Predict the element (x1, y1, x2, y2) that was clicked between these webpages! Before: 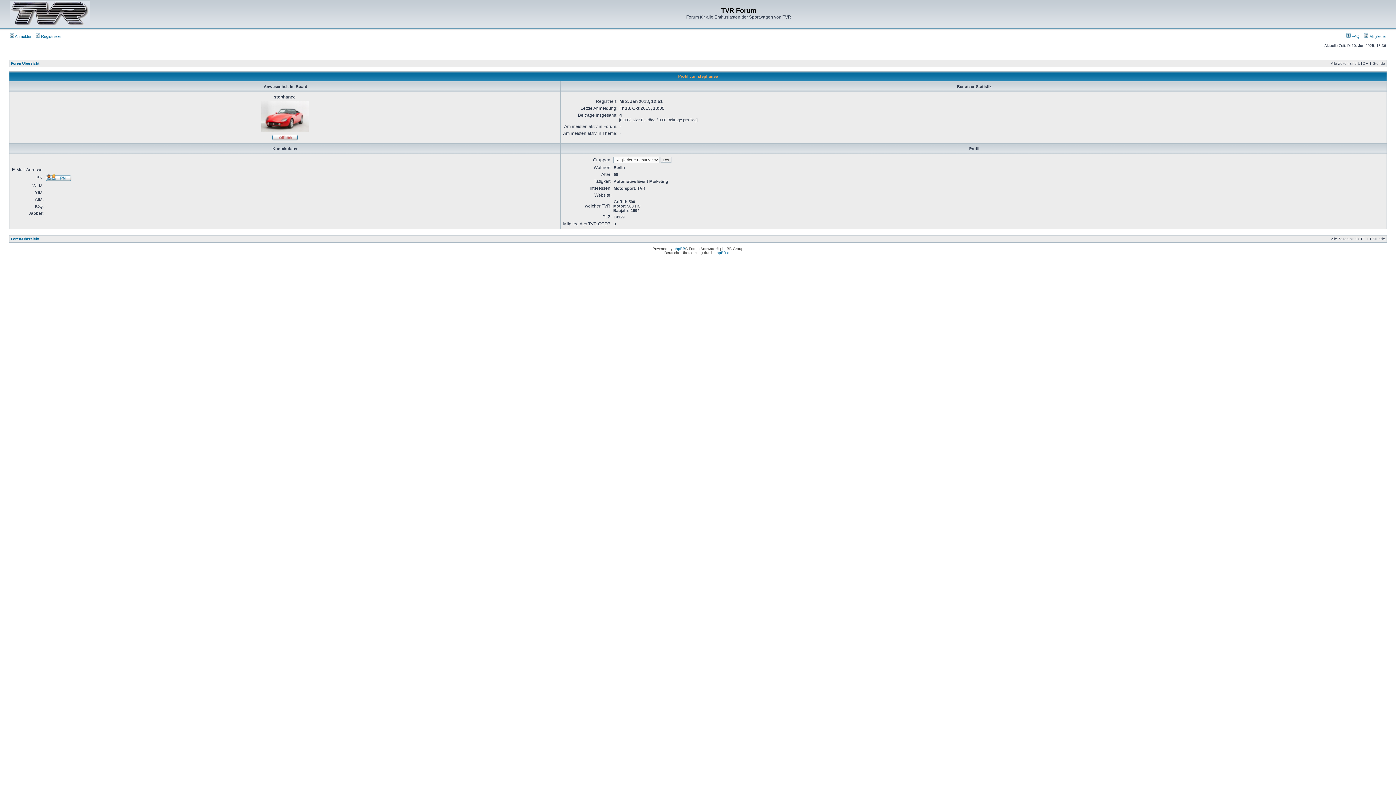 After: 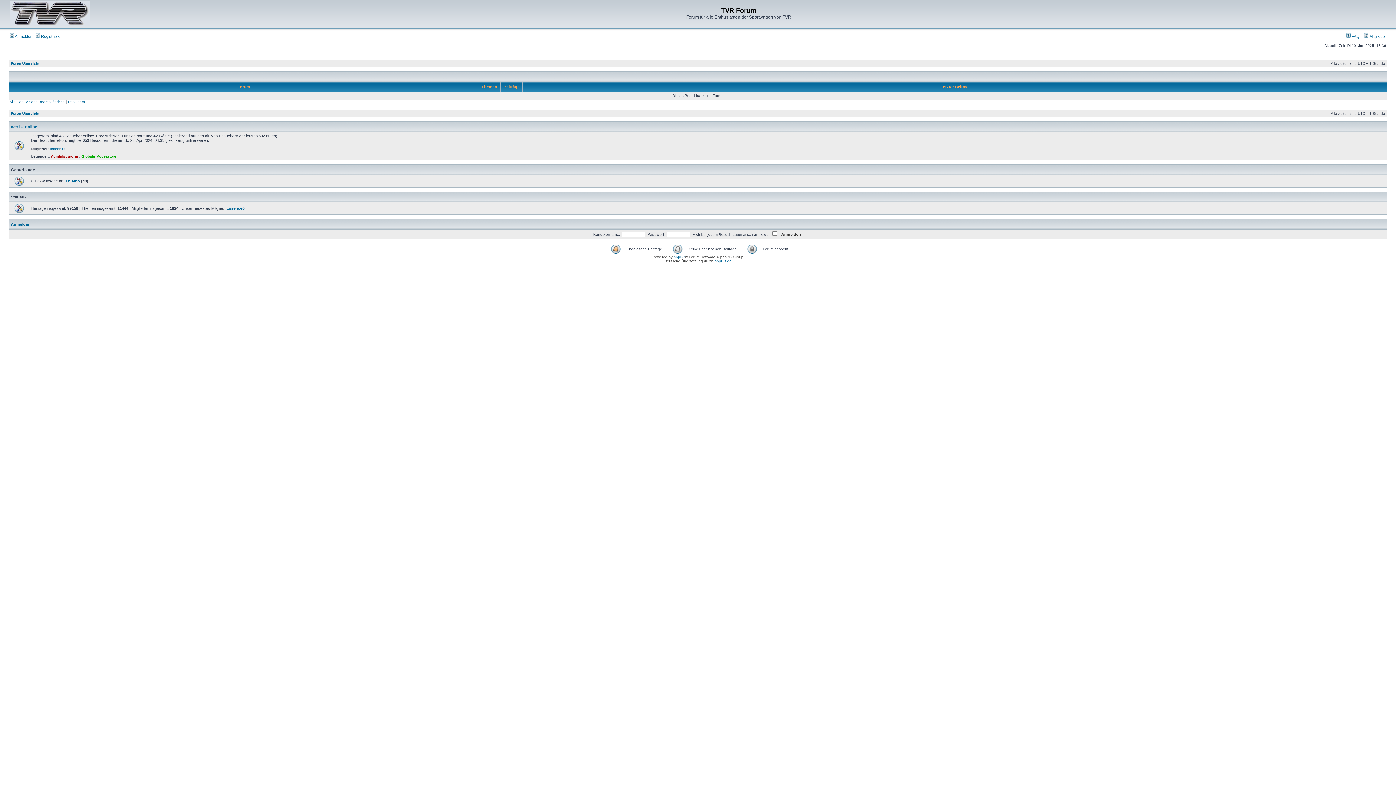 Action: bbox: (10, 61, 39, 65) label: Foren-Übersicht